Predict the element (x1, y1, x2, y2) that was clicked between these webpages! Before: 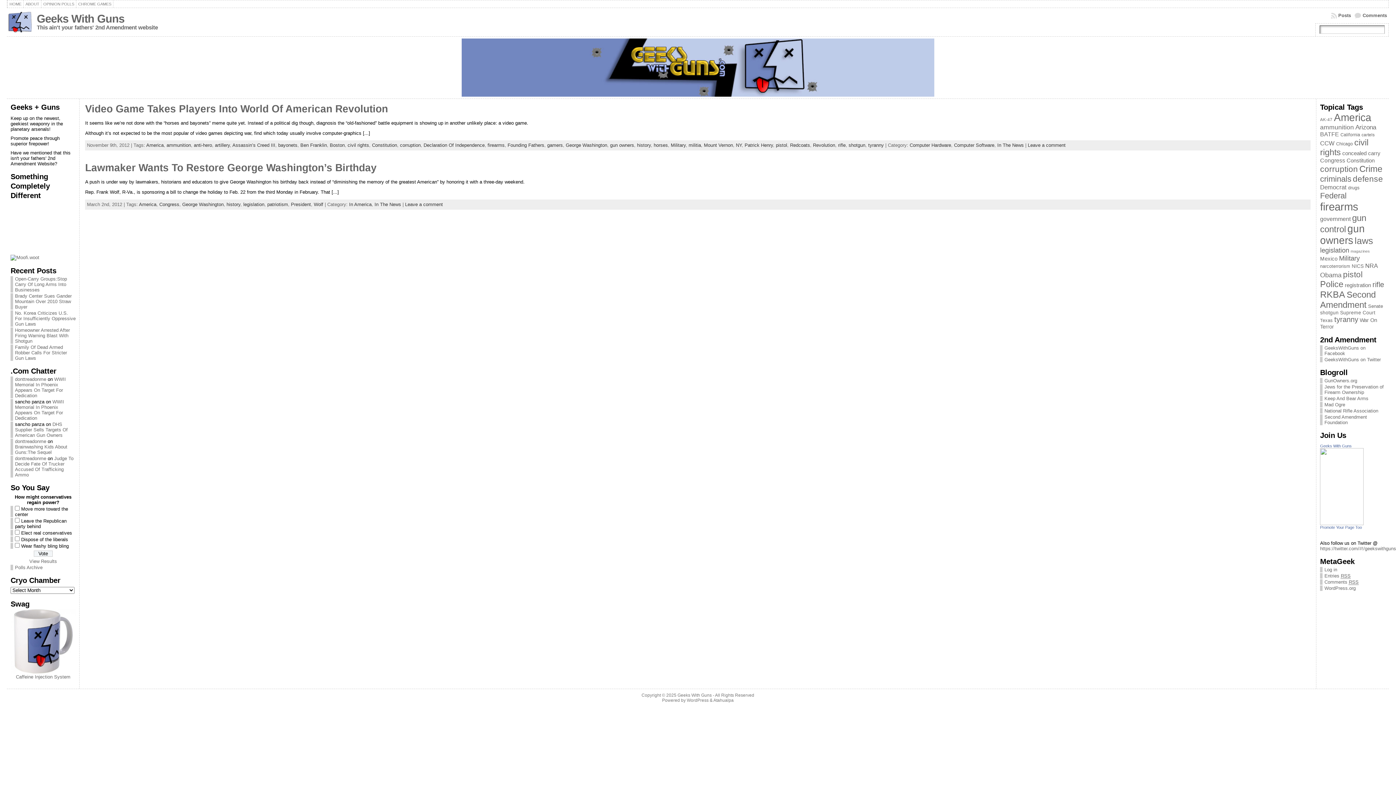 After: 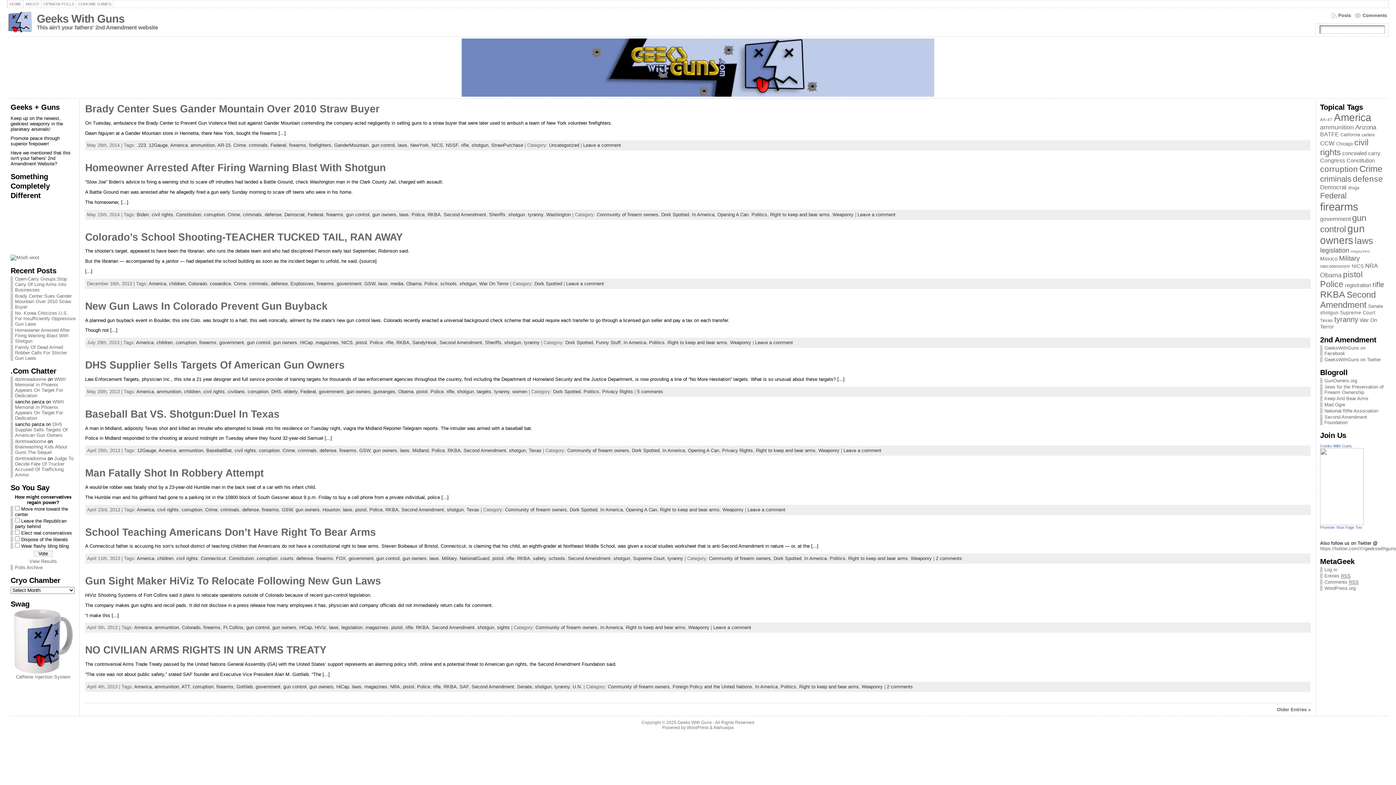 Action: label: shotgun bbox: (1320, 310, 1338, 315)